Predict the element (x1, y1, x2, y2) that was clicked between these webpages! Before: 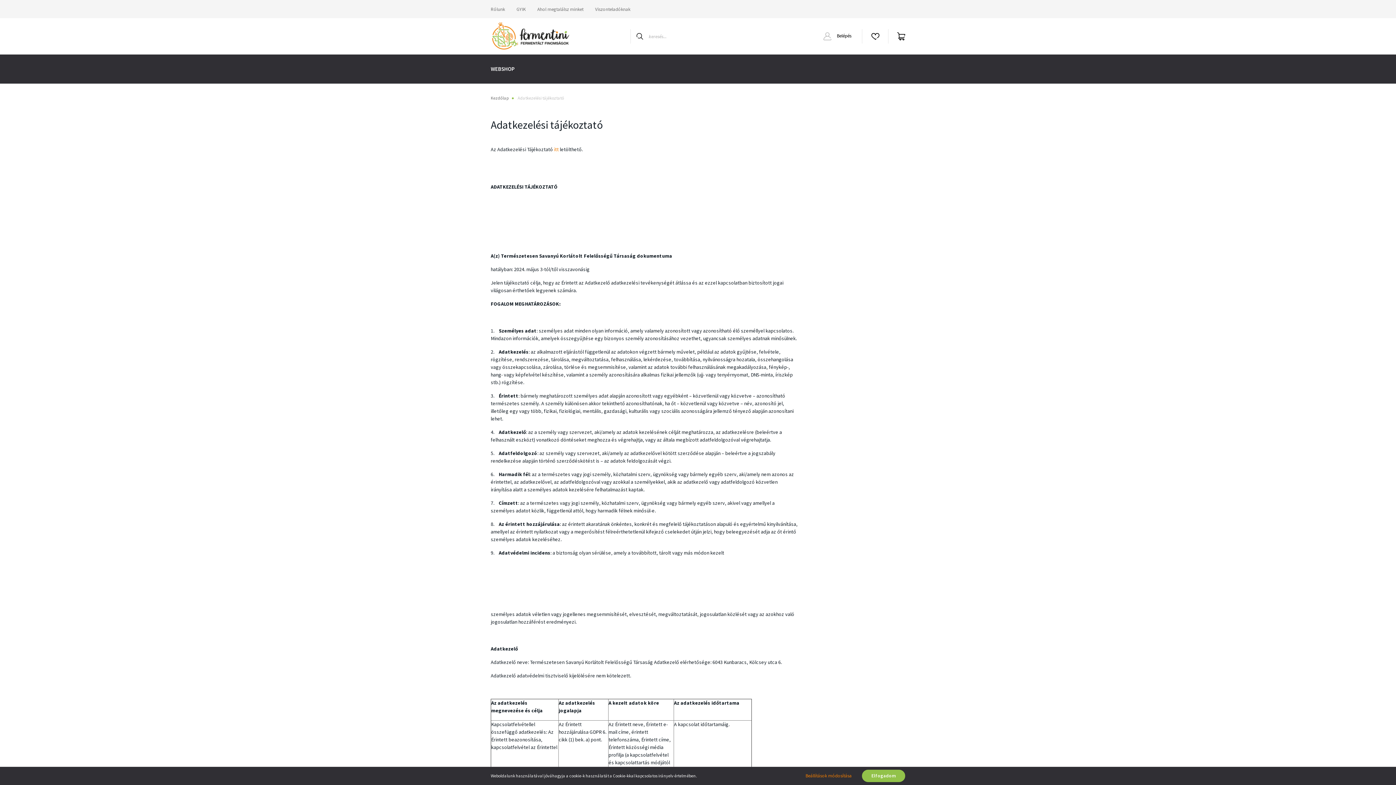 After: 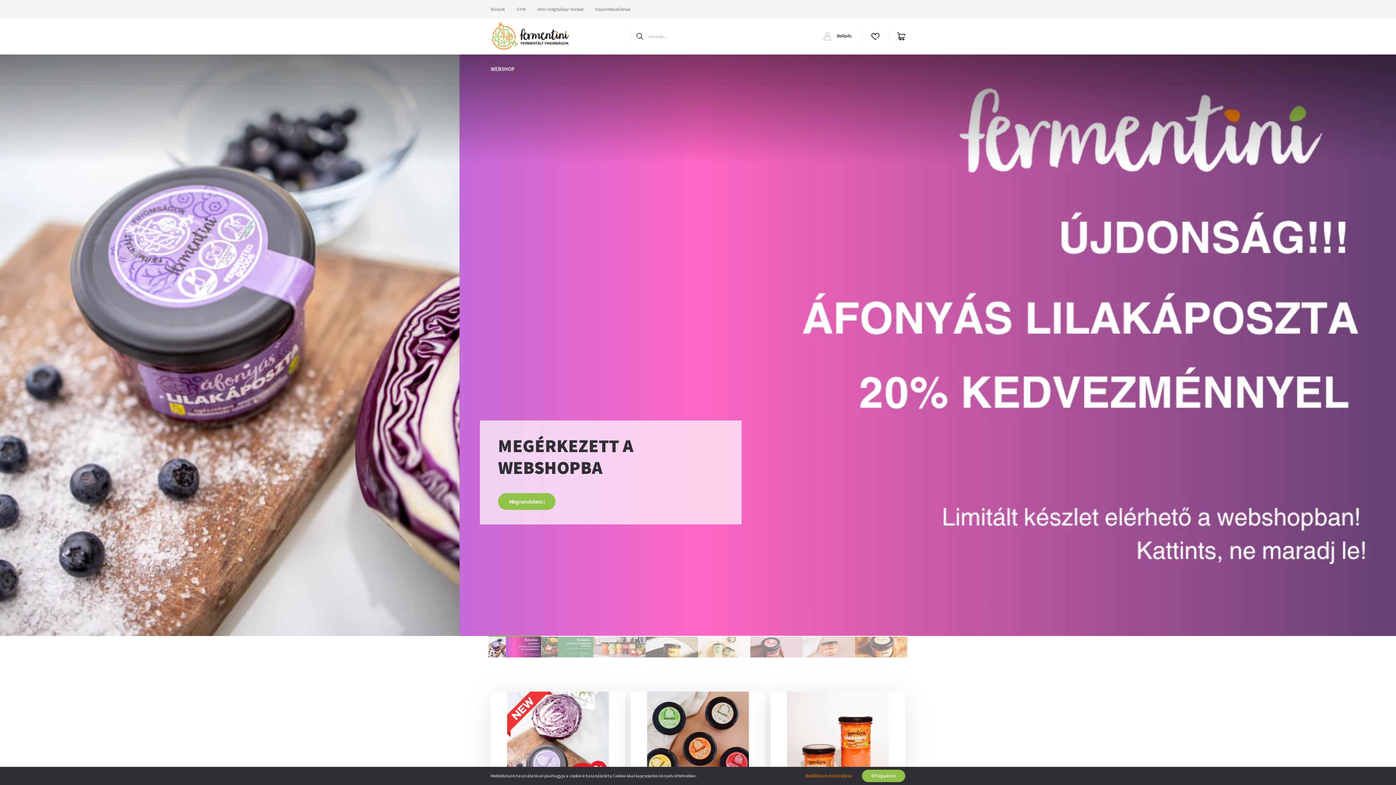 Action: bbox: (490, 18, 582, 54)